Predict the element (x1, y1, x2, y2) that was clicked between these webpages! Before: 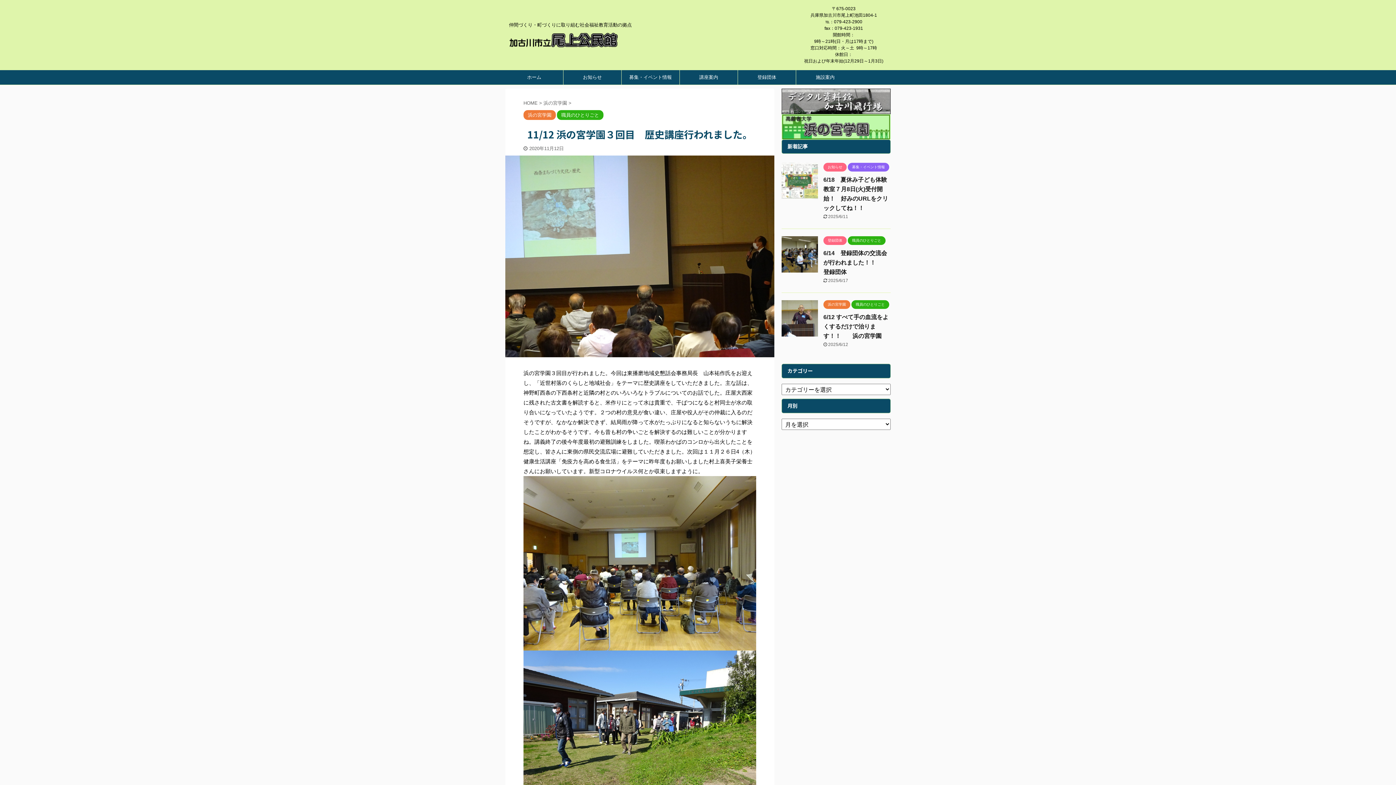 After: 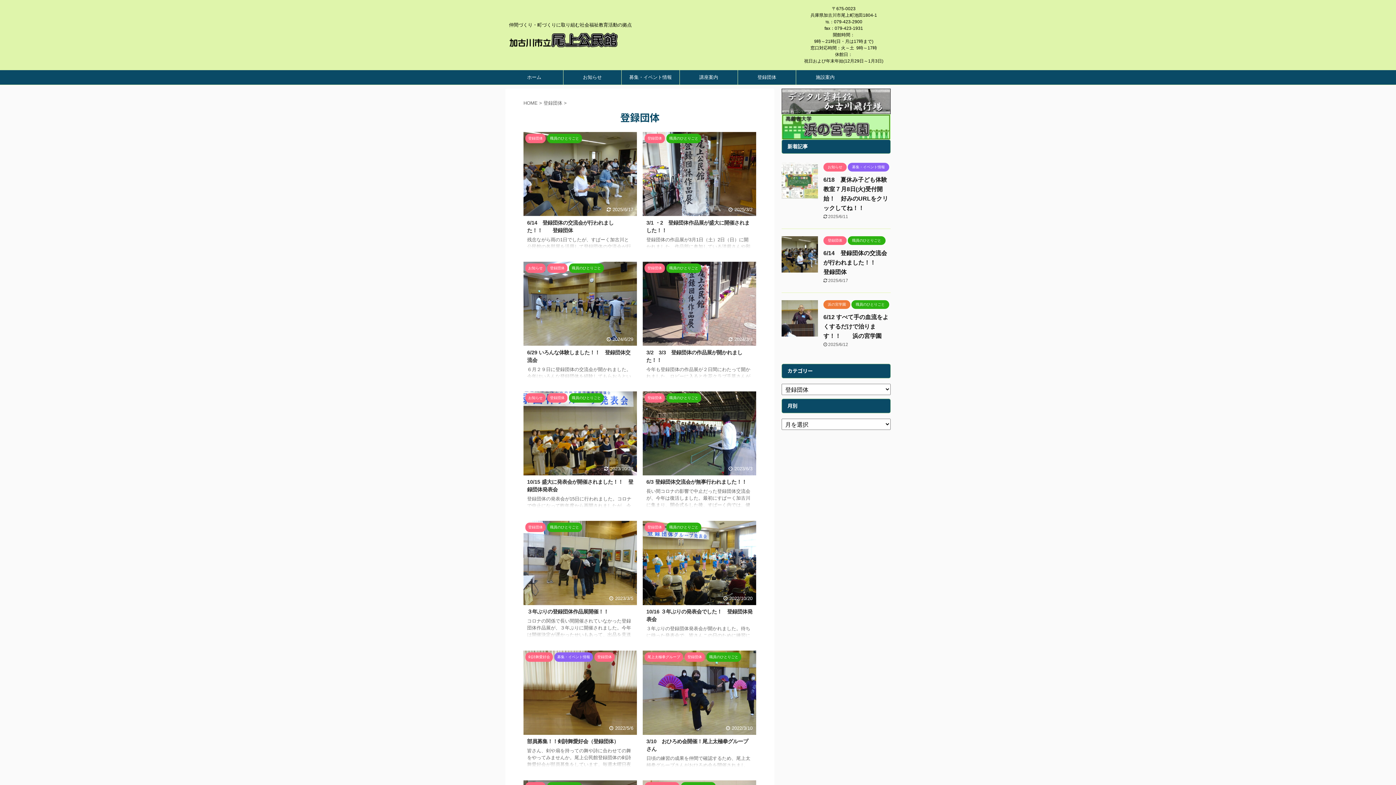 Action: bbox: (823, 237, 846, 242) label: 登録団体